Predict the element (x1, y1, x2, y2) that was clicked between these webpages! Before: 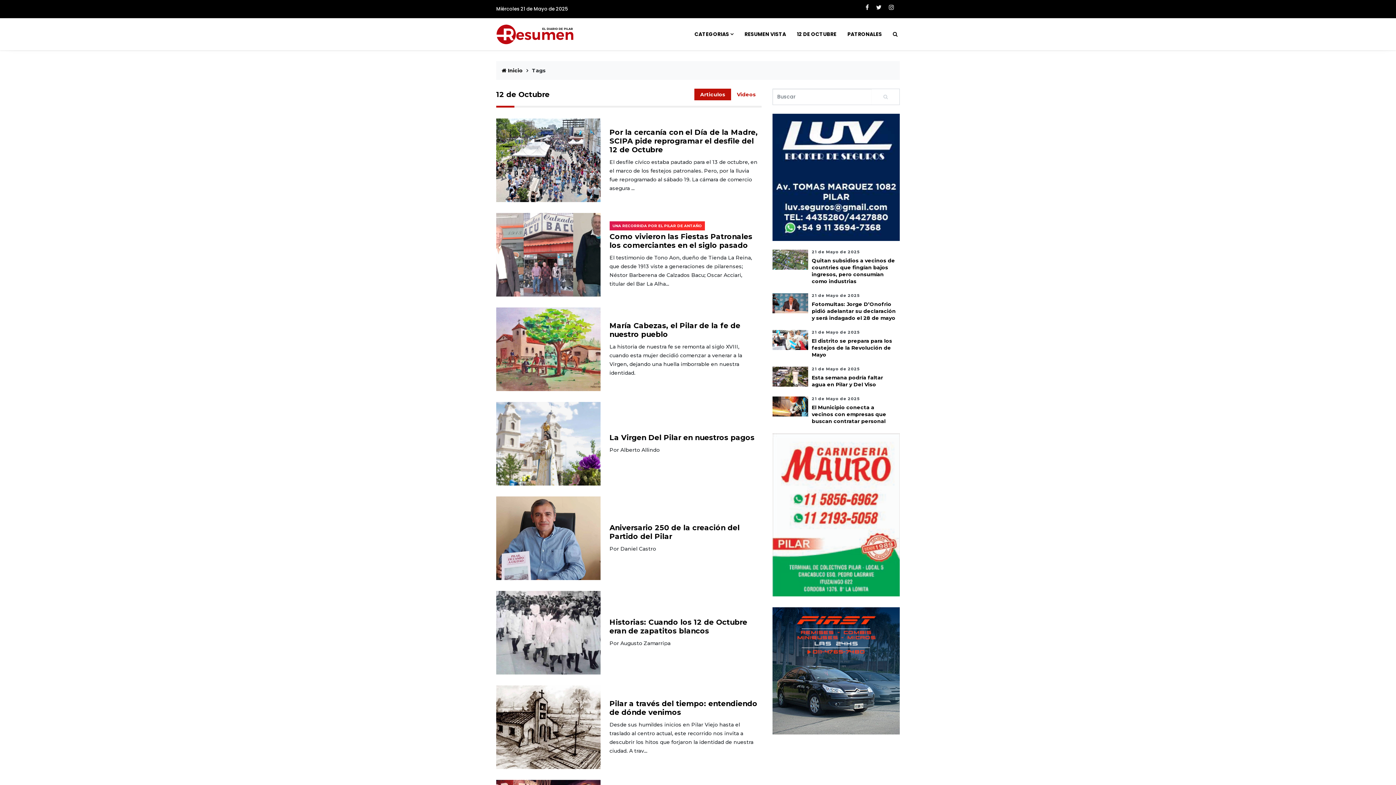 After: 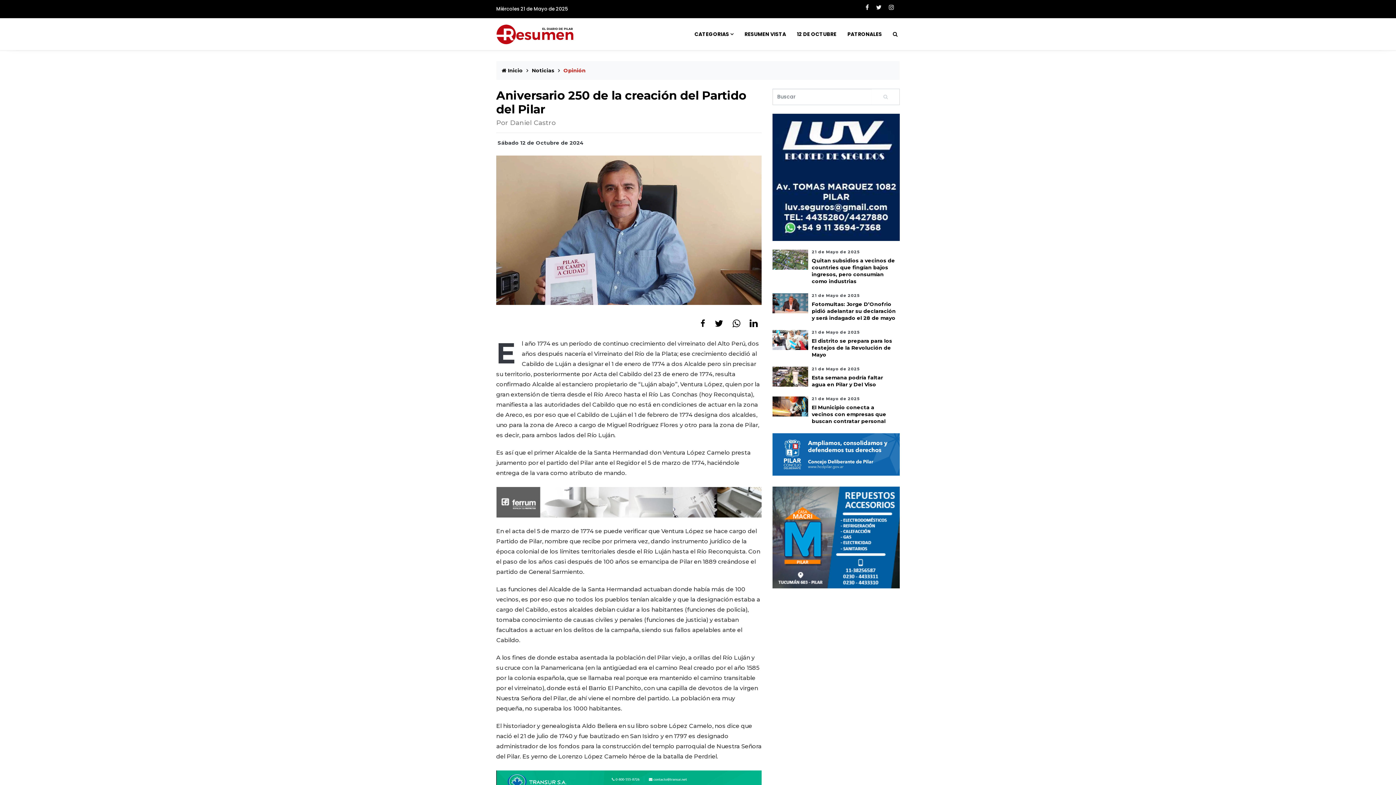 Action: bbox: (496, 533, 600, 542)